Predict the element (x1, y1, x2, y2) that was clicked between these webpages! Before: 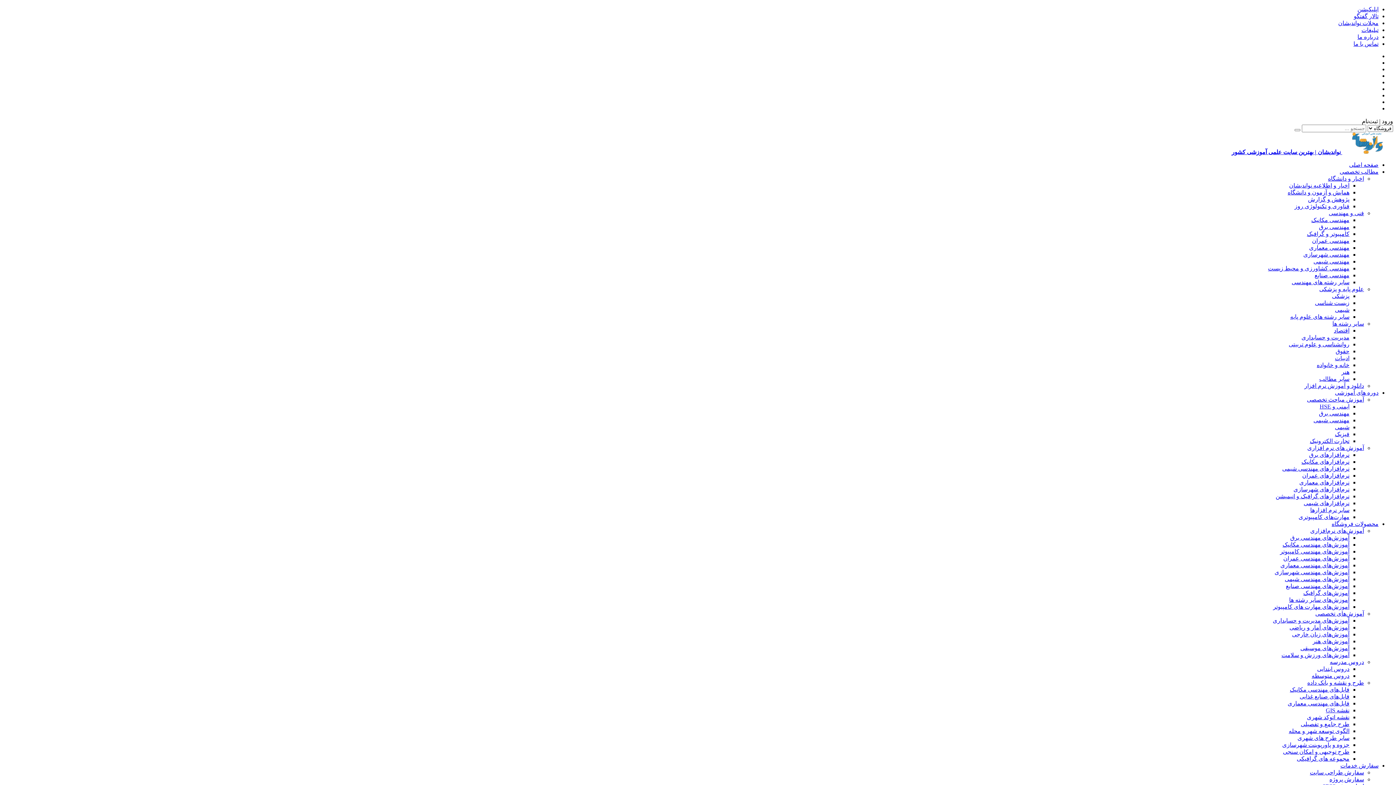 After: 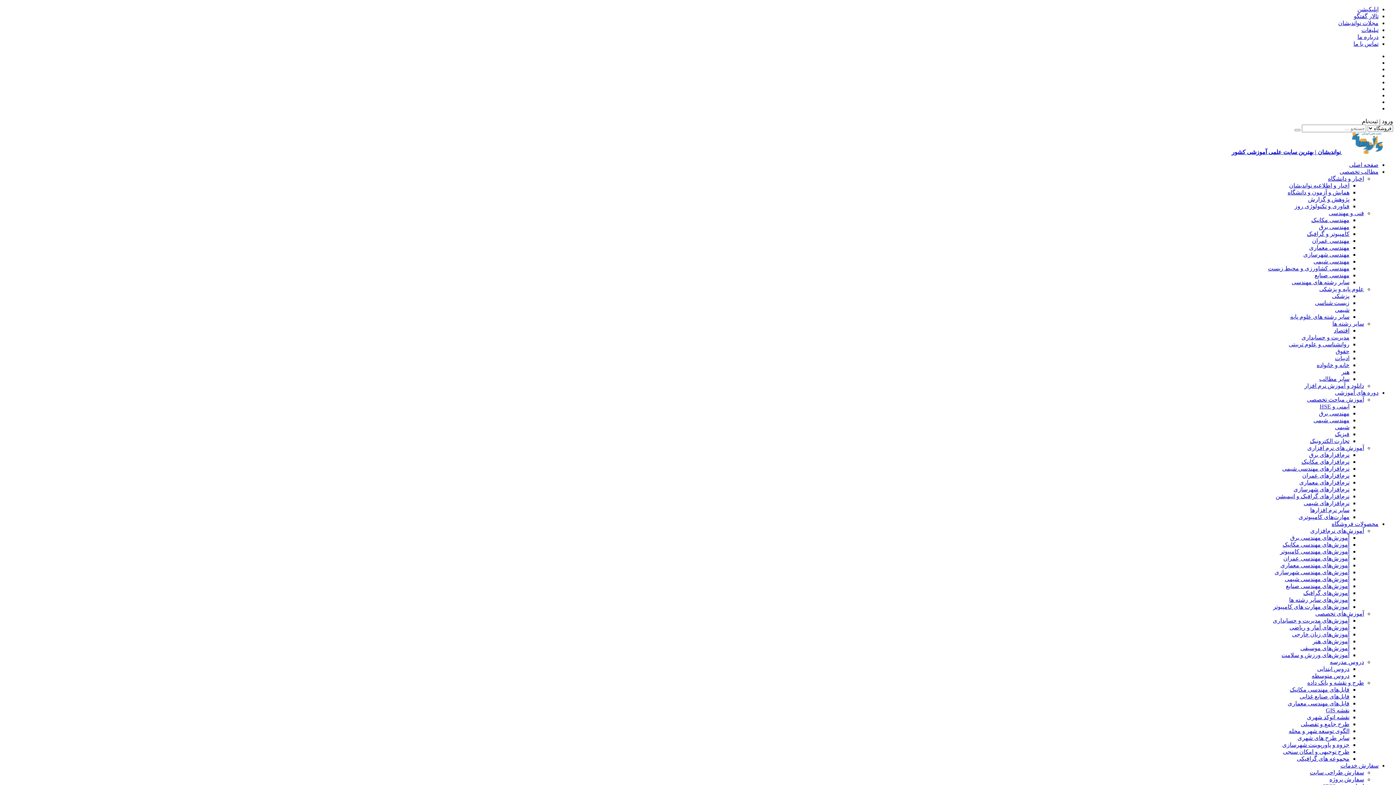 Action: label: مهندسی شهرسازی bbox: (1303, 251, 1349, 257)